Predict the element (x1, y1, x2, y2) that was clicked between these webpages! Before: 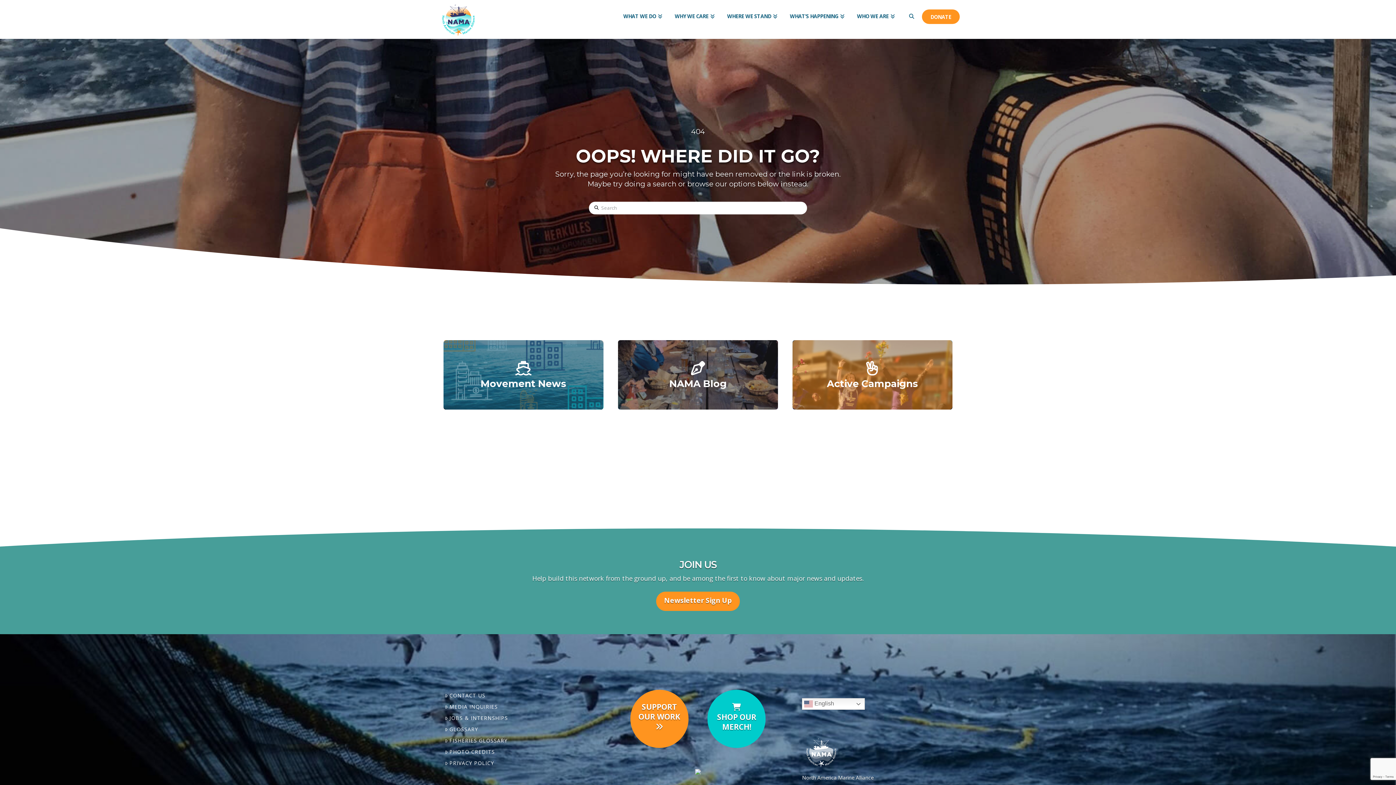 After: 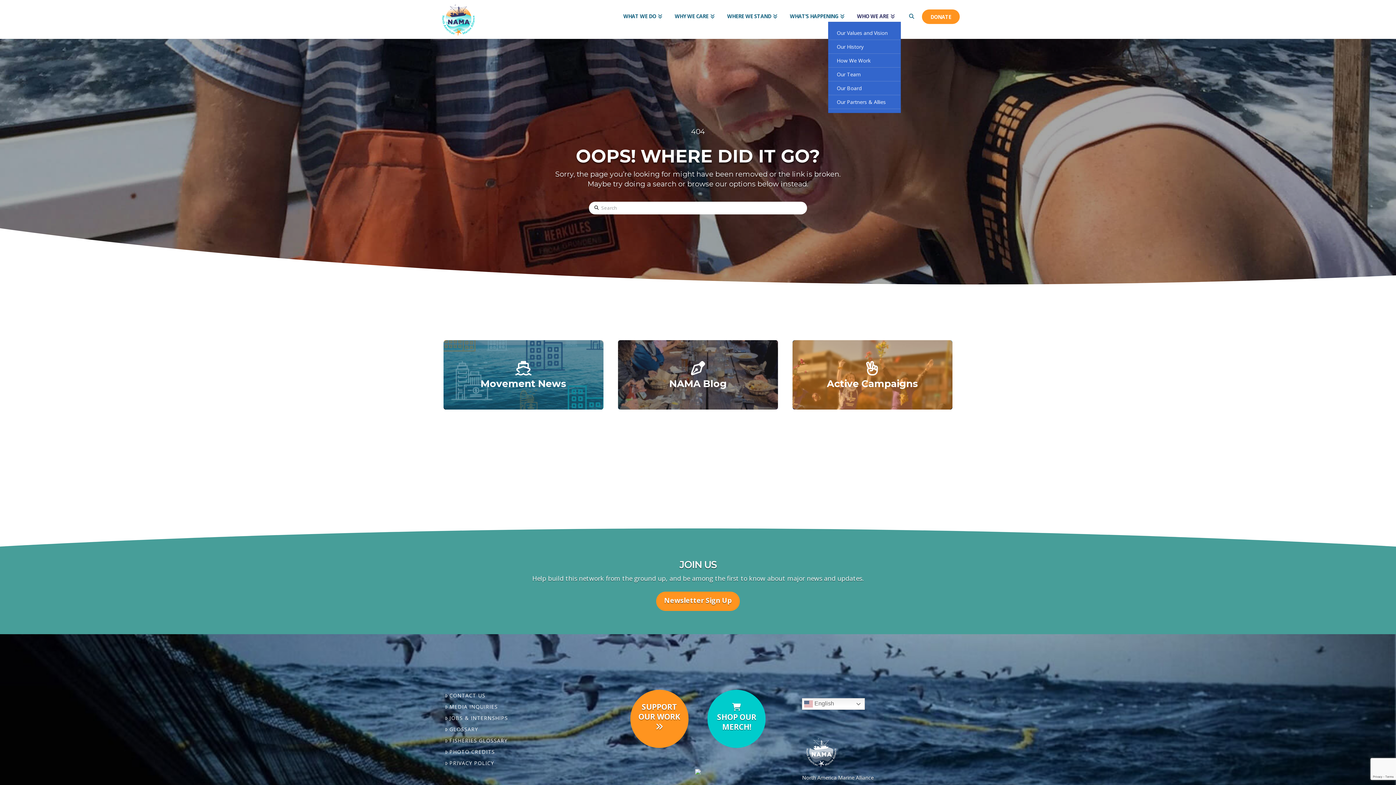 Action: bbox: (850, 0, 901, 21) label: WHO WE ARE